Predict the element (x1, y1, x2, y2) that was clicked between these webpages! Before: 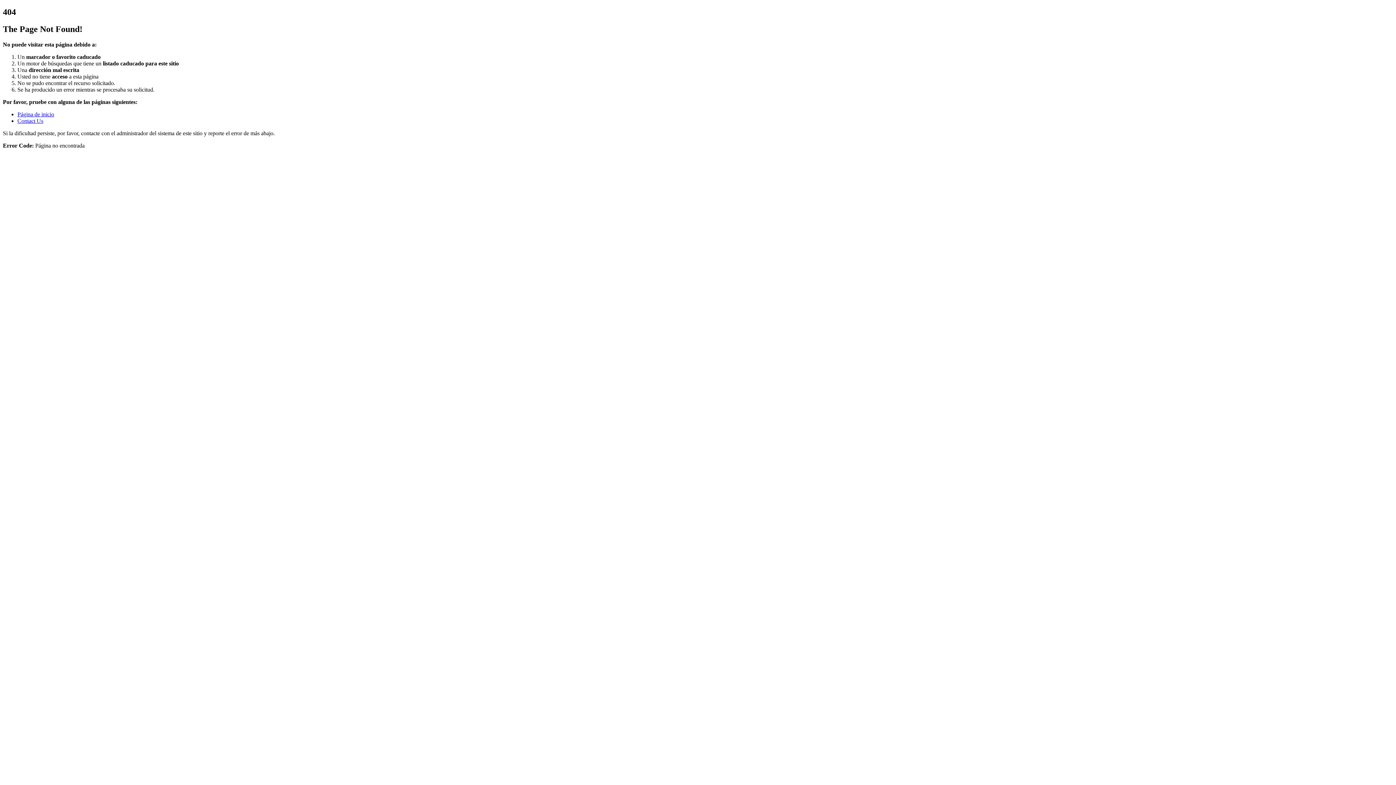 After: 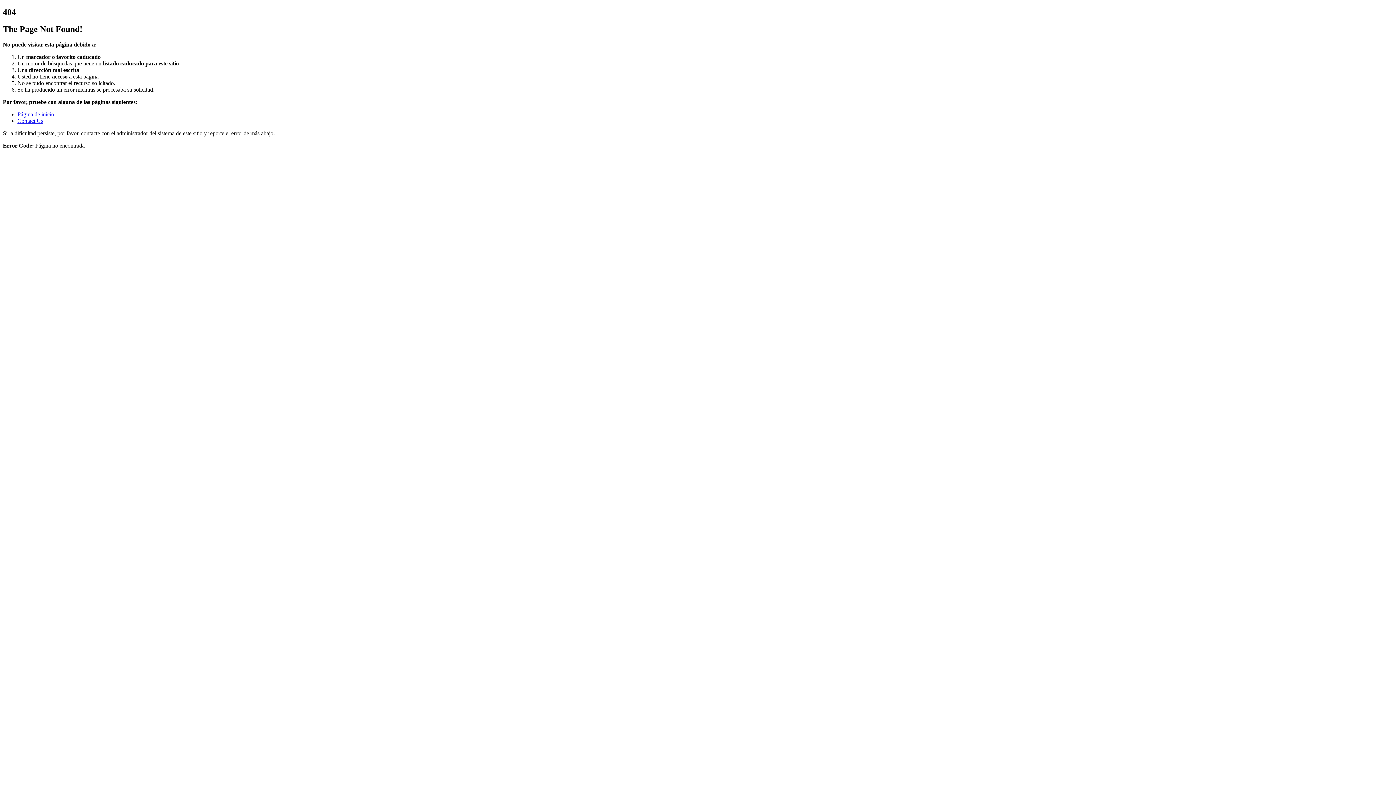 Action: label: Contact Us bbox: (17, 117, 43, 123)